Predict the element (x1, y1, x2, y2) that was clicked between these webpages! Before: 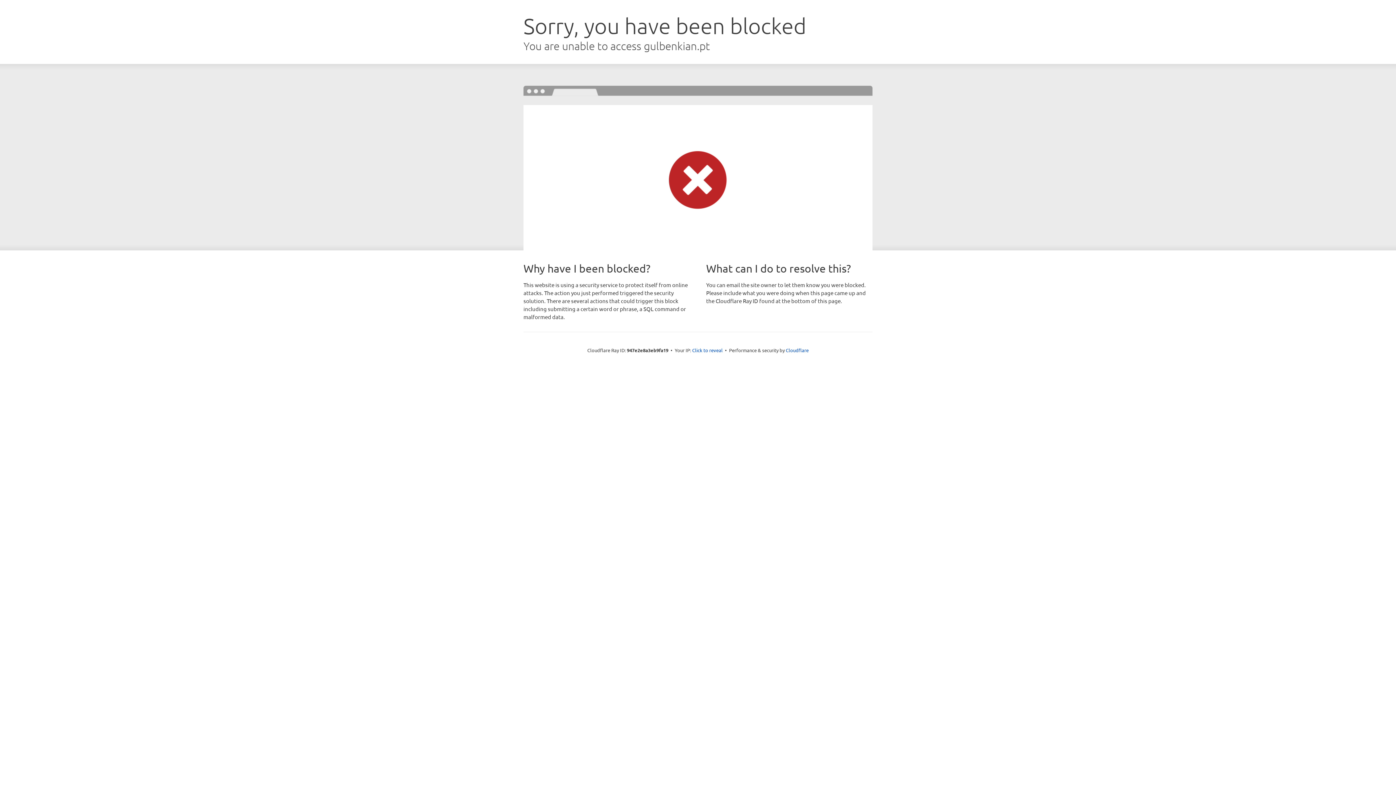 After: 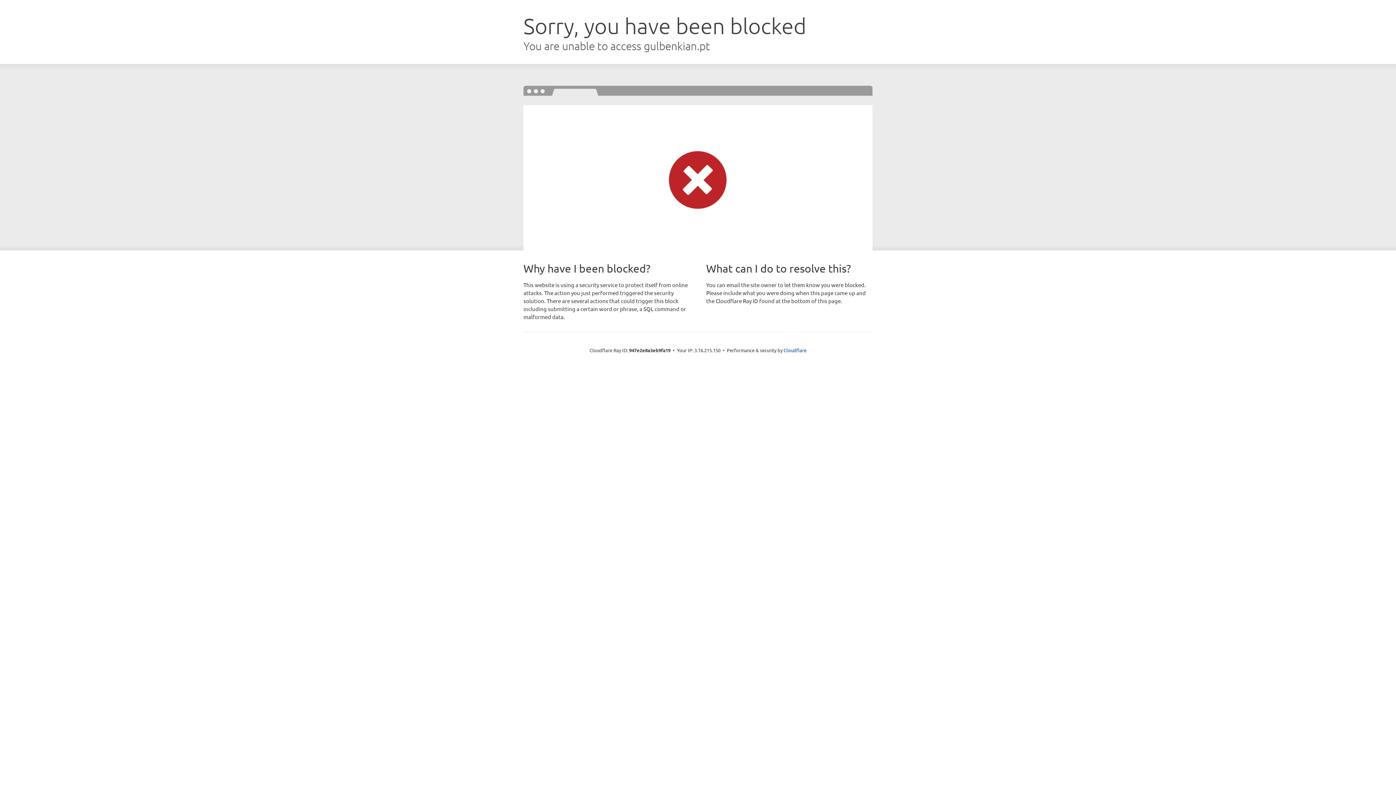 Action: bbox: (692, 346, 722, 353) label: Click to reveal